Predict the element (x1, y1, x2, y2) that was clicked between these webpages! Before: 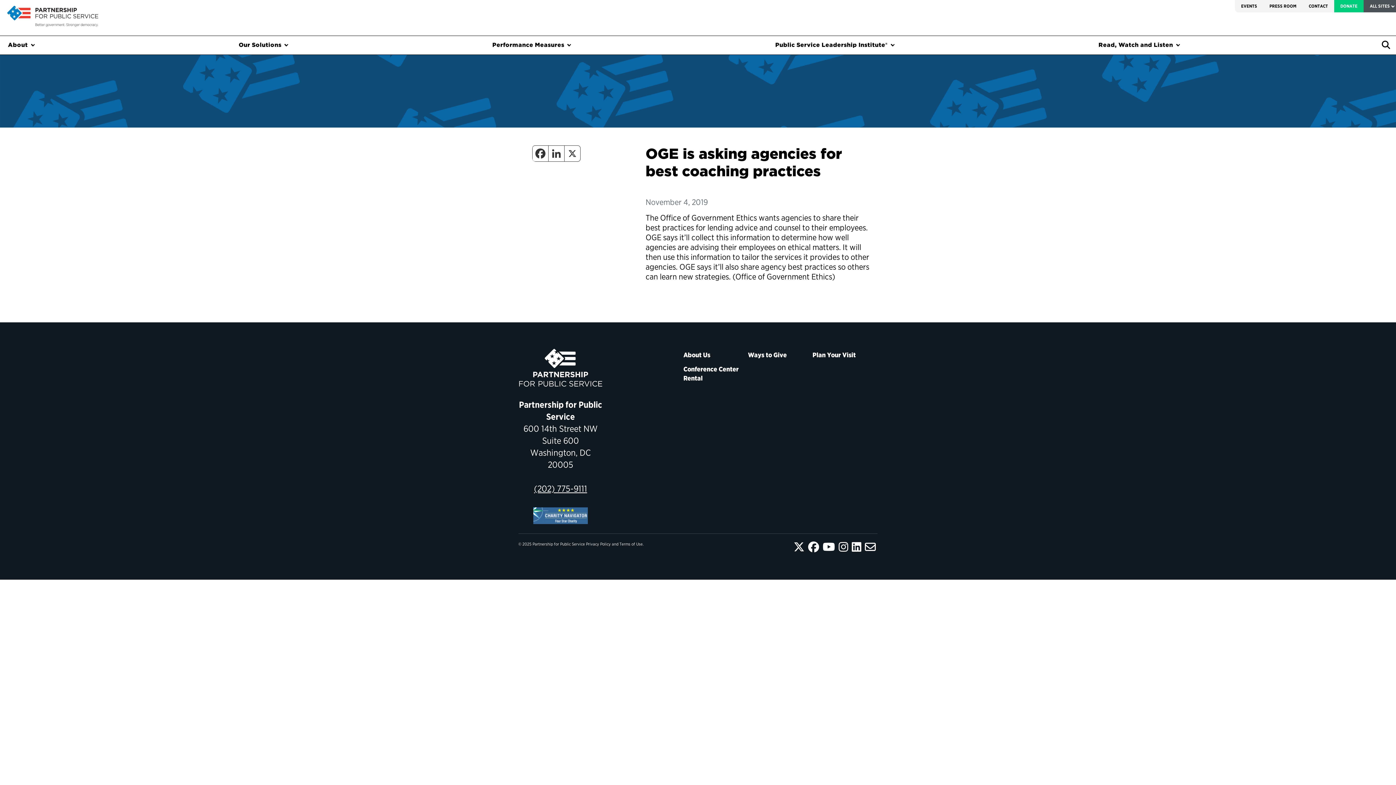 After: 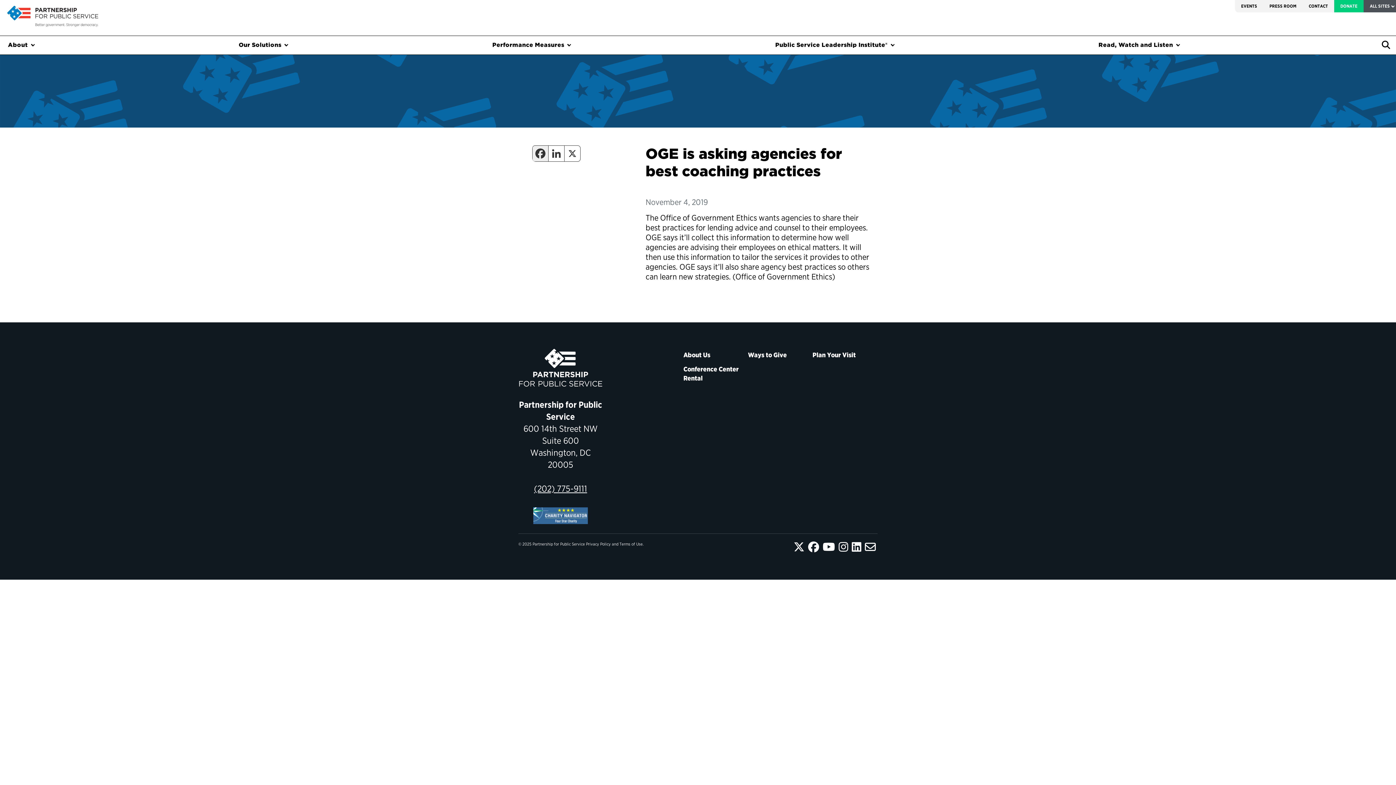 Action: bbox: (532, 145, 548, 161)